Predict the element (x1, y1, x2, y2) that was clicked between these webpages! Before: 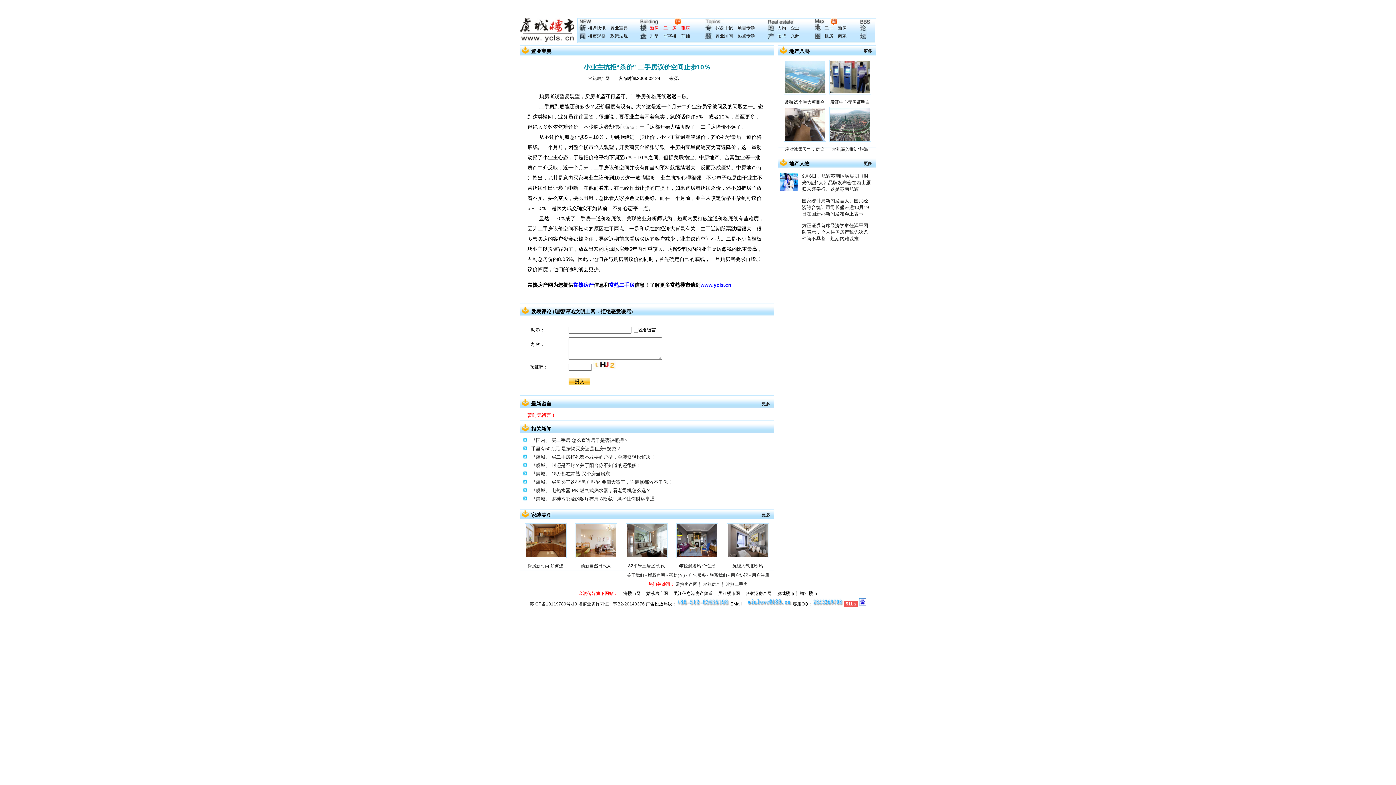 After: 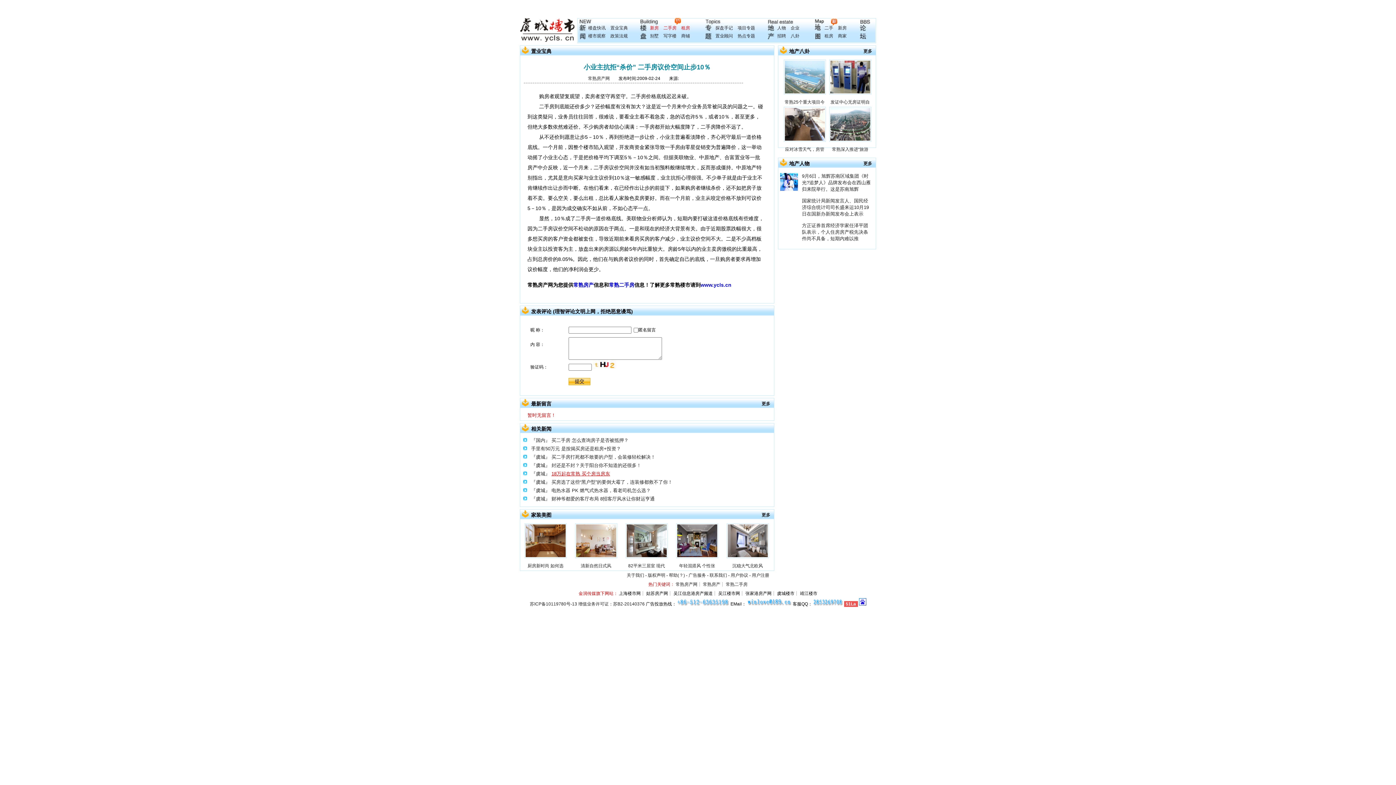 Action: label: 18万起在常熟 买个房当房东 bbox: (551, 471, 610, 476)